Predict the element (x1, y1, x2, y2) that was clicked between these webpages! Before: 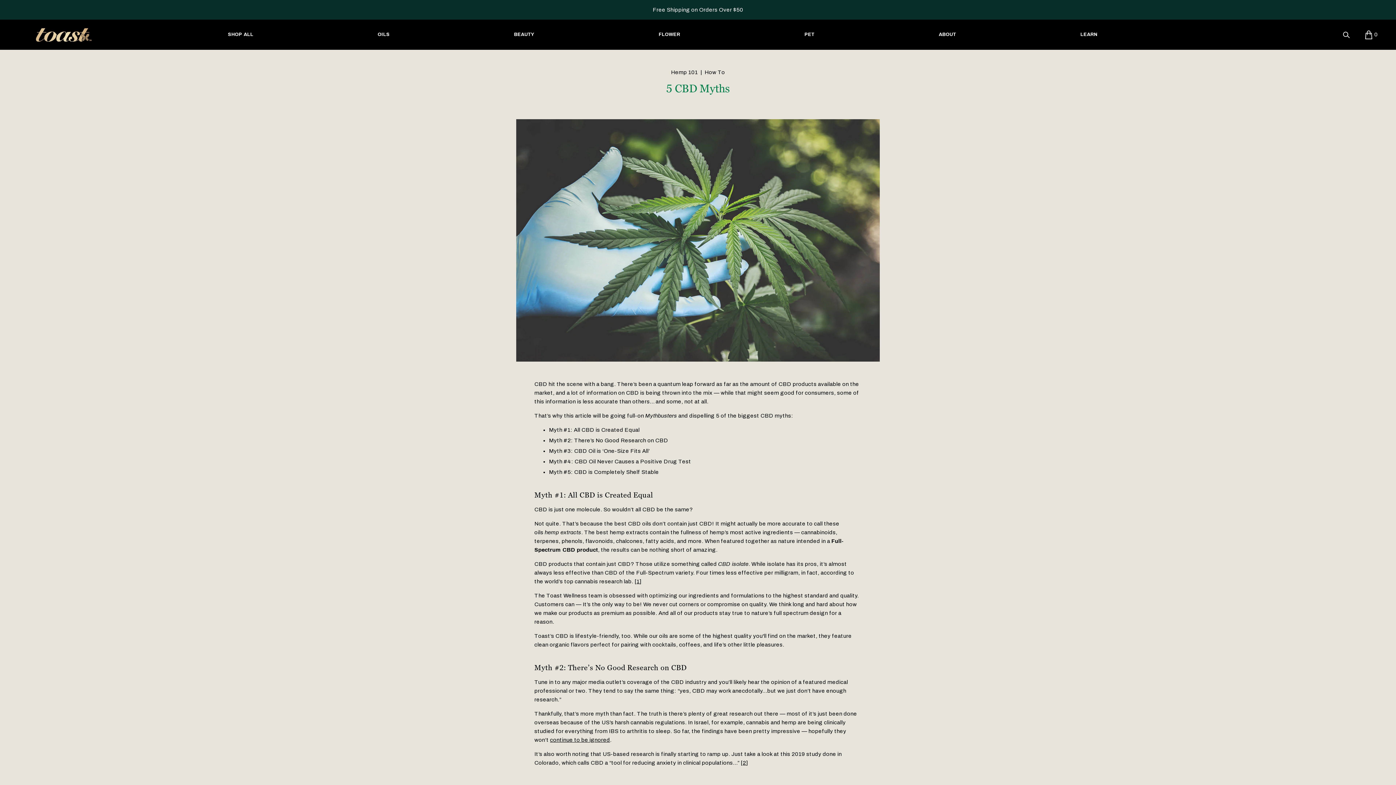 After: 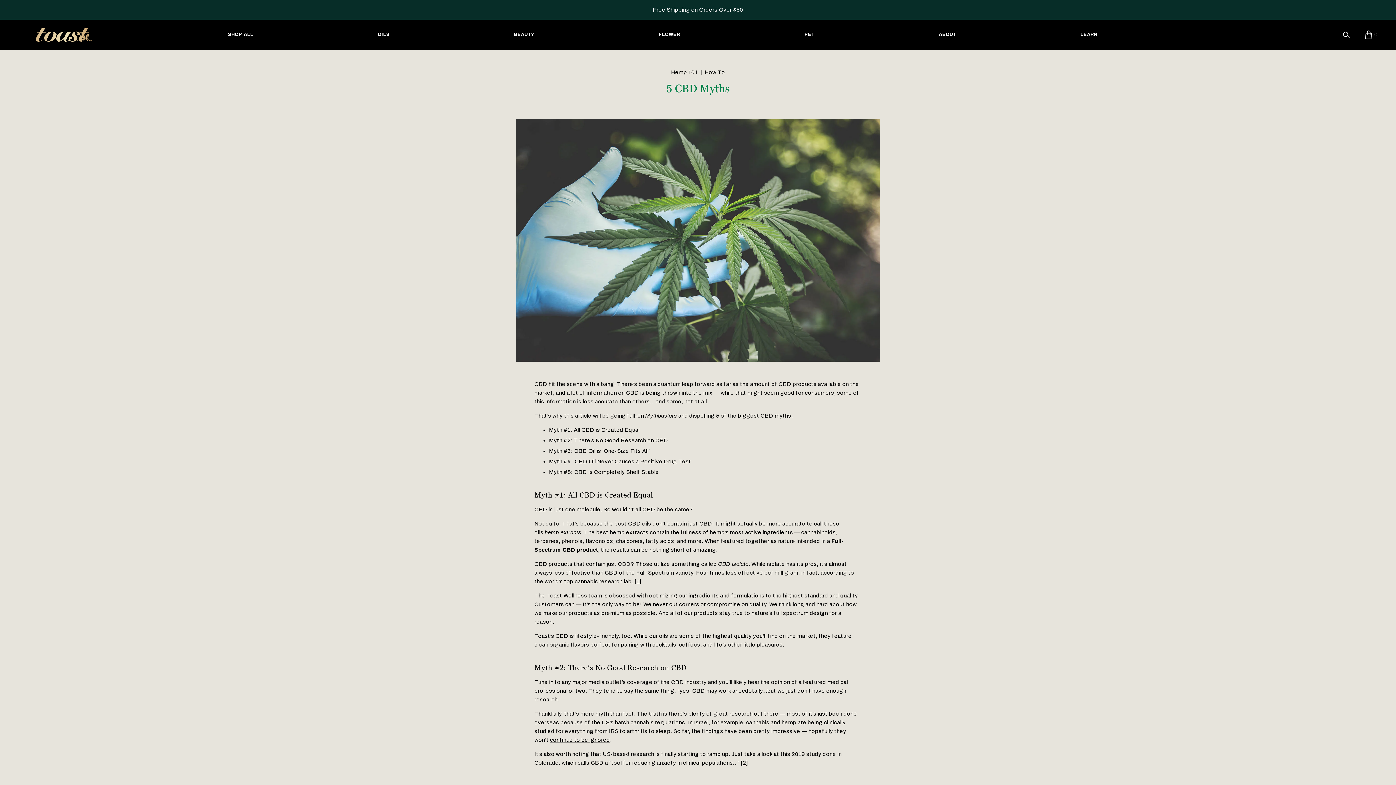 Action: label: 2 bbox: (742, 760, 746, 766)